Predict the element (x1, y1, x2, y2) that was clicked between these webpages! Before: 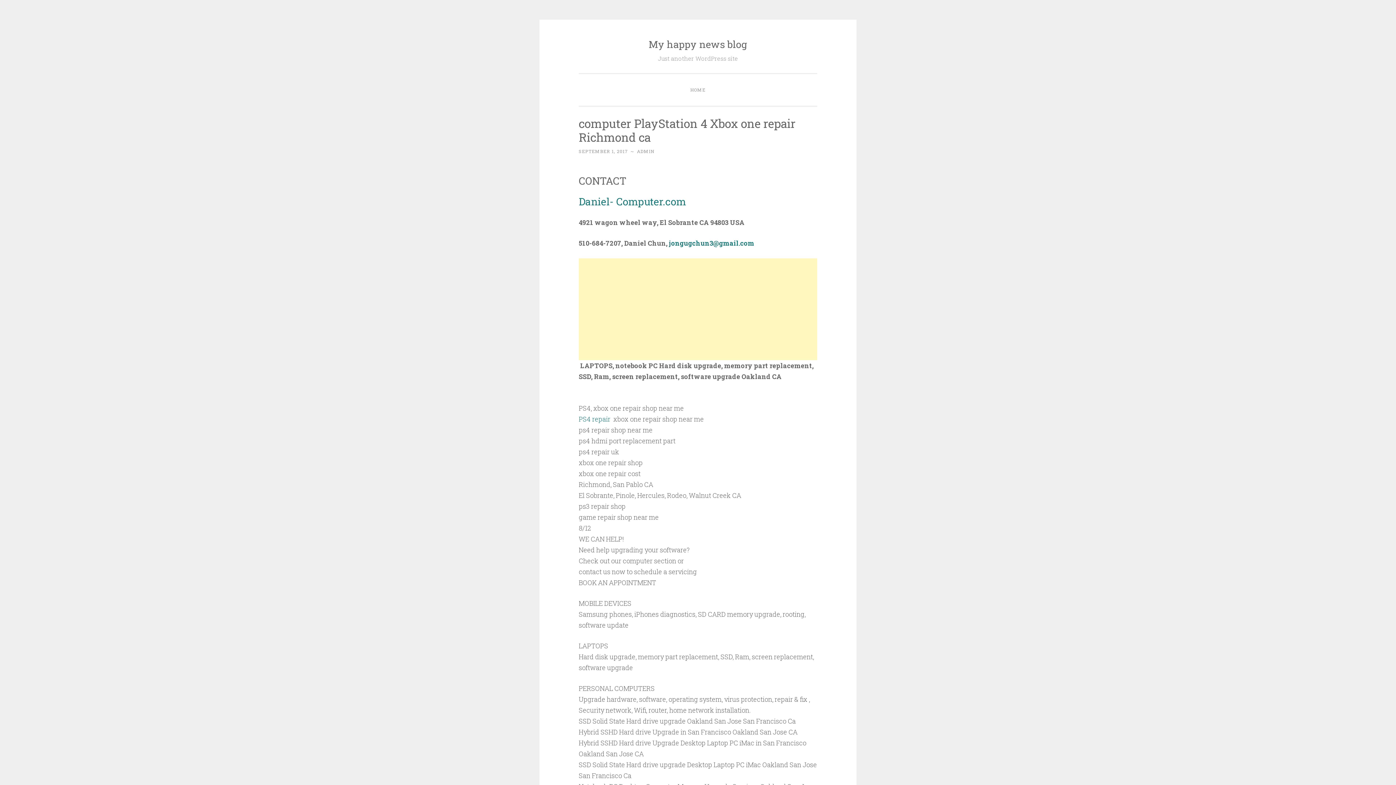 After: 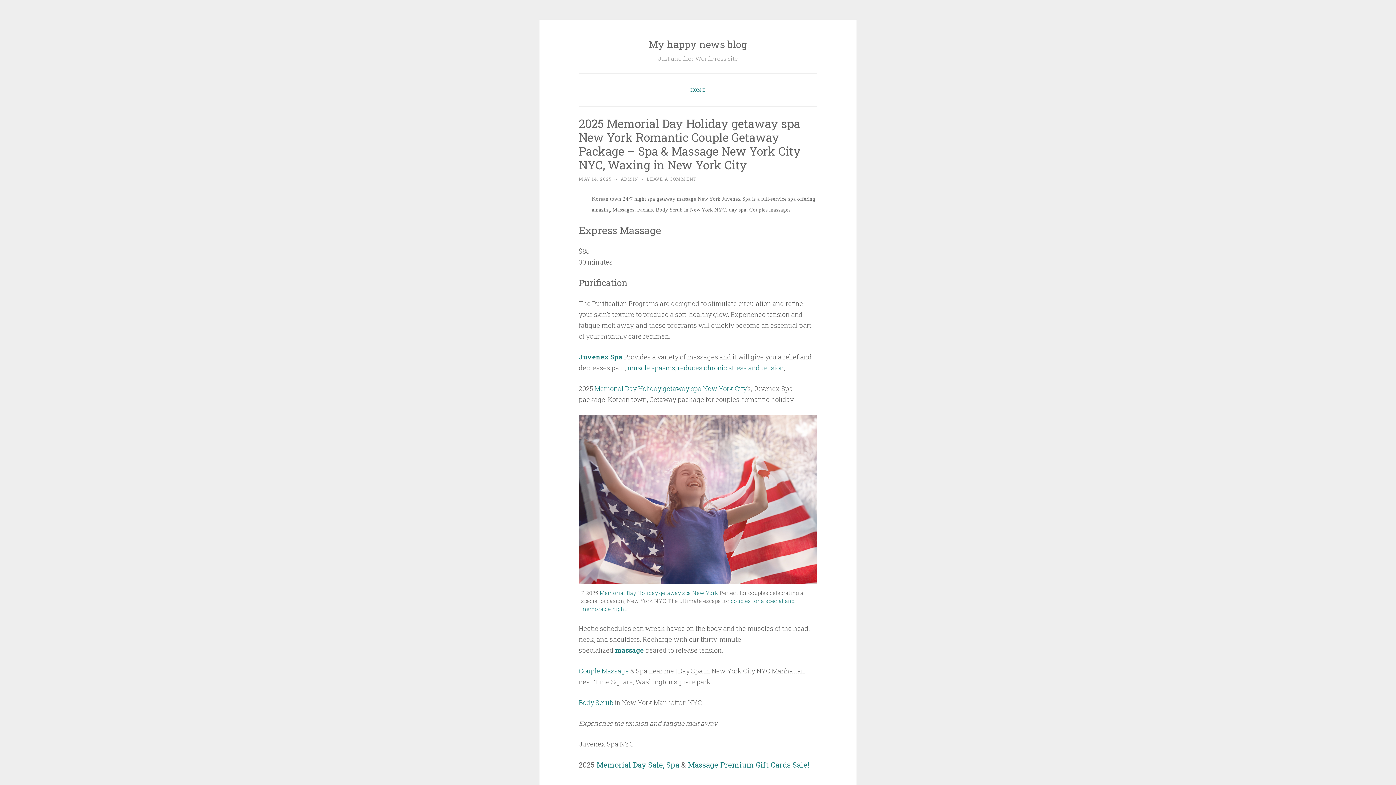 Action: bbox: (687, 82, 709, 97) label: HOME